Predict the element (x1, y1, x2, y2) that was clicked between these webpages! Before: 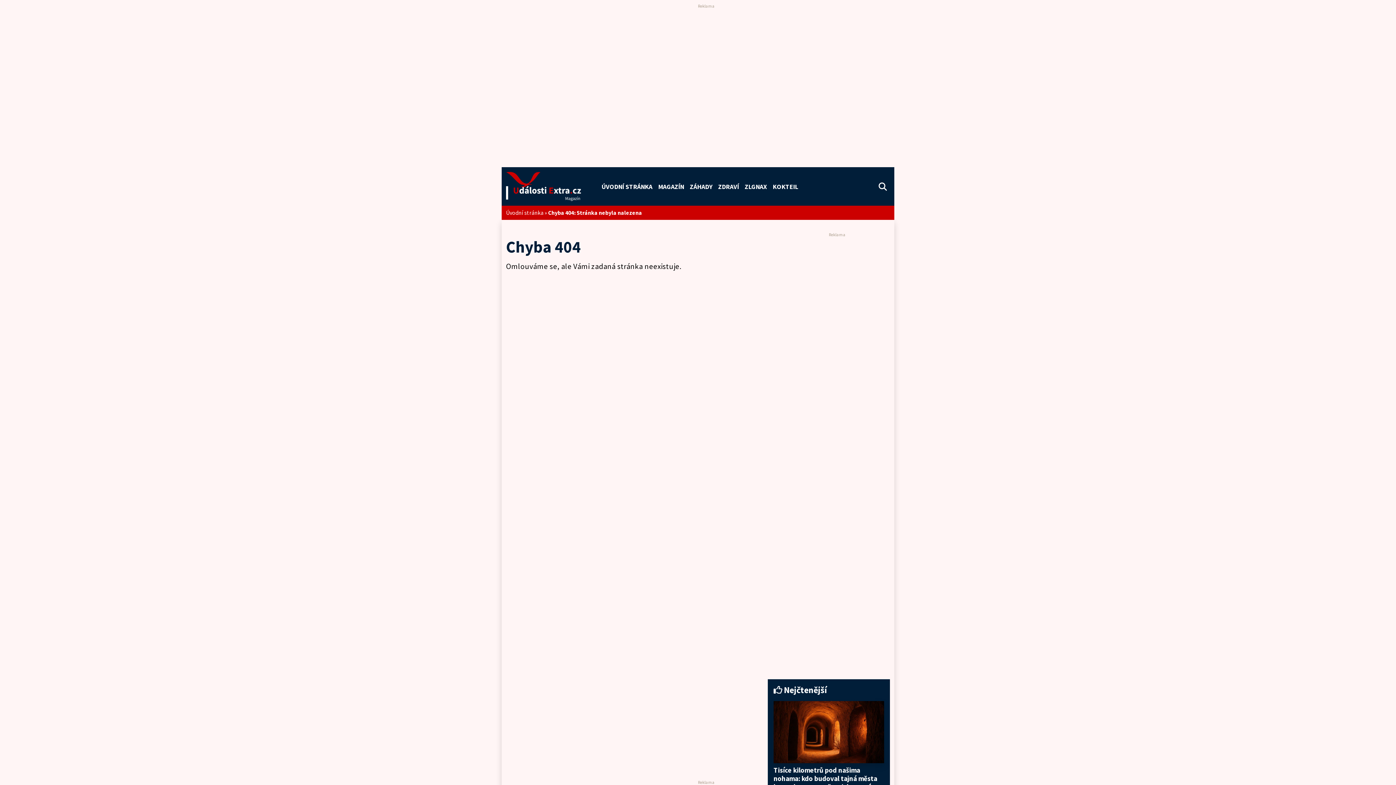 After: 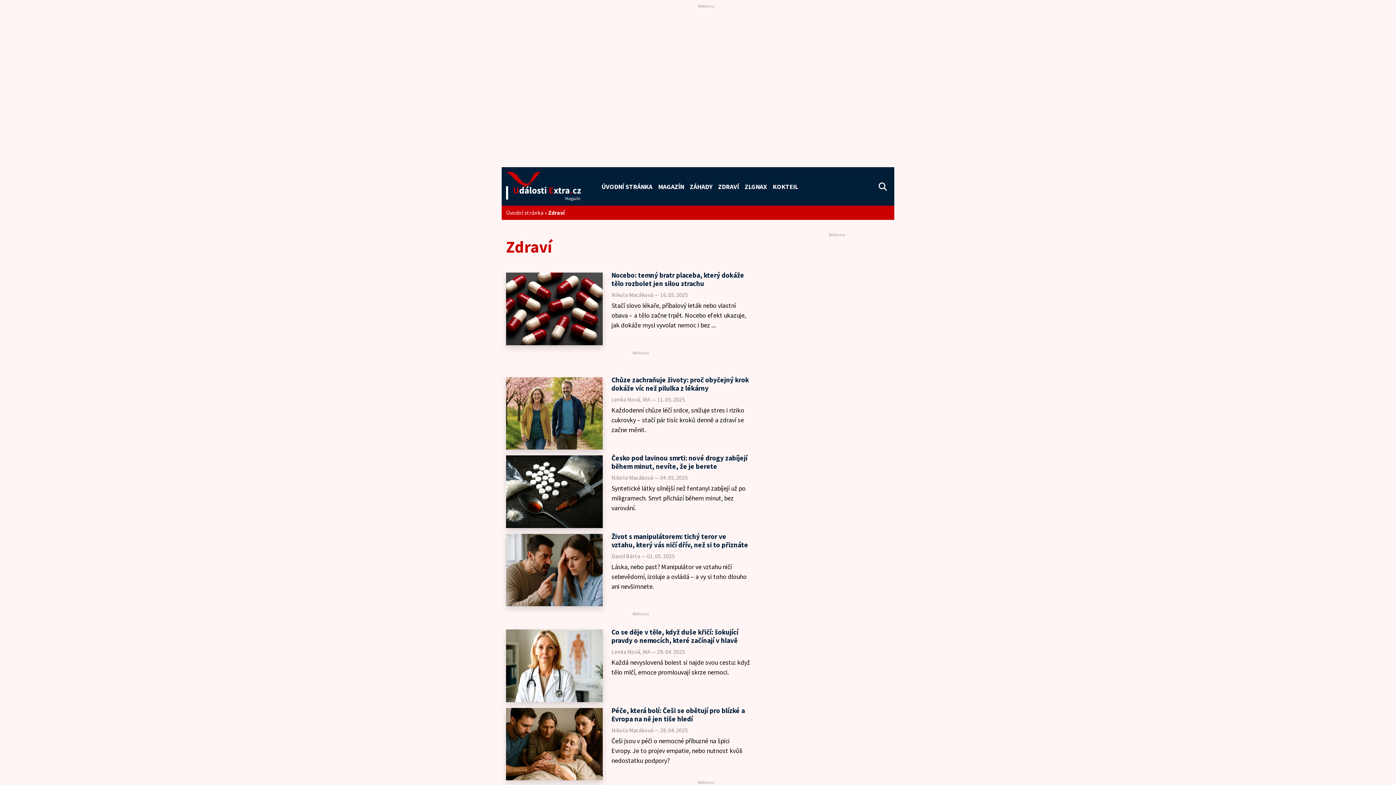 Action: label: ZDRAVÍ bbox: (715, 178, 741, 194)